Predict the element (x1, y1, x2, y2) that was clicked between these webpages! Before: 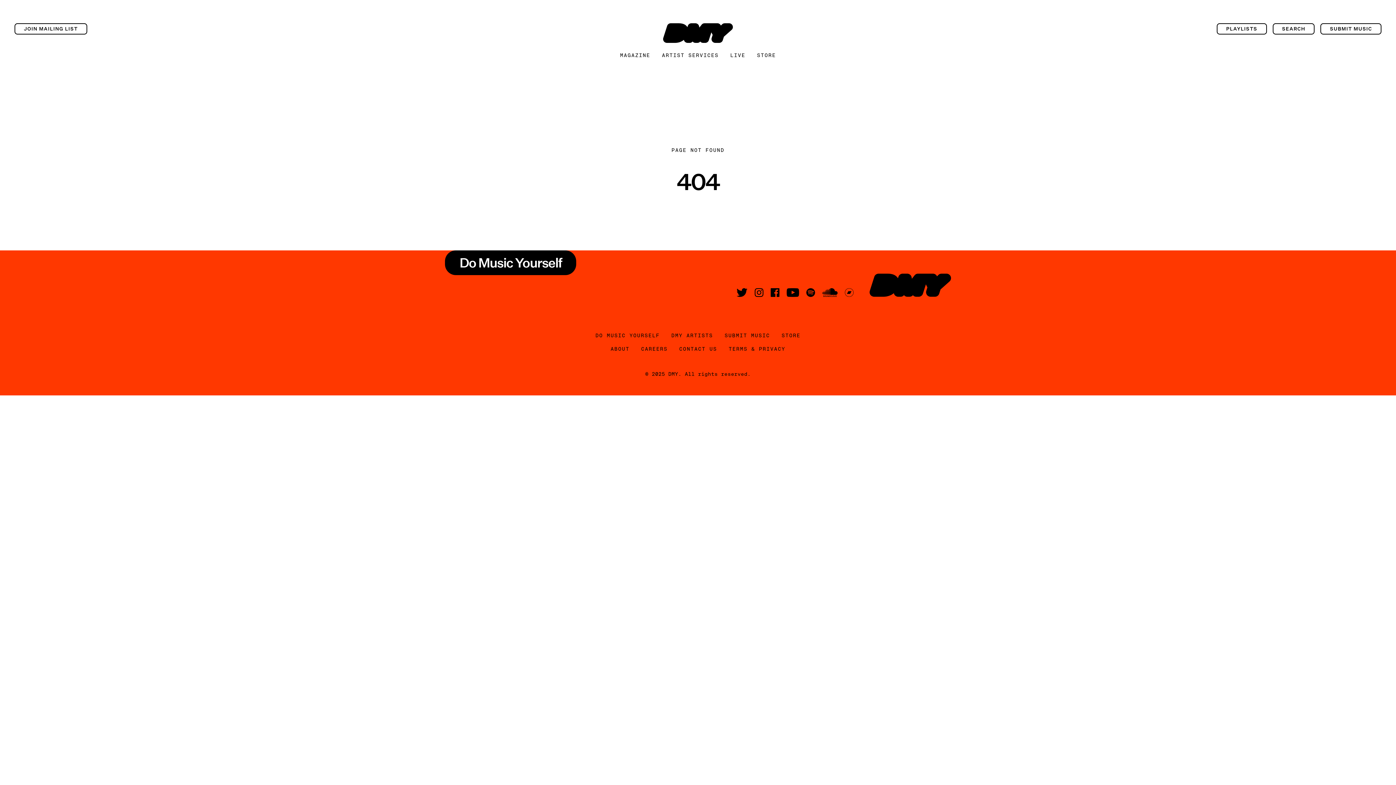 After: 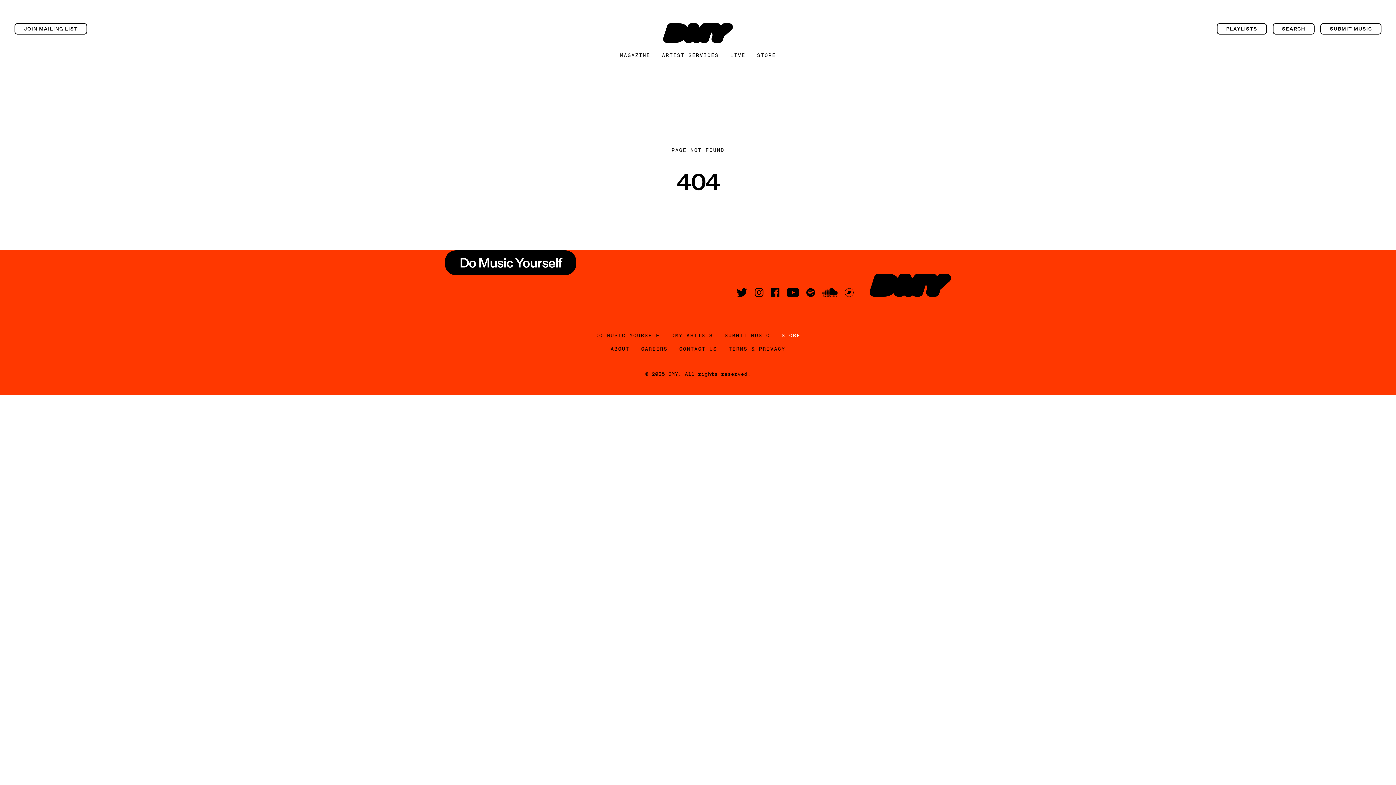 Action: label: STORE bbox: (781, 332, 800, 338)